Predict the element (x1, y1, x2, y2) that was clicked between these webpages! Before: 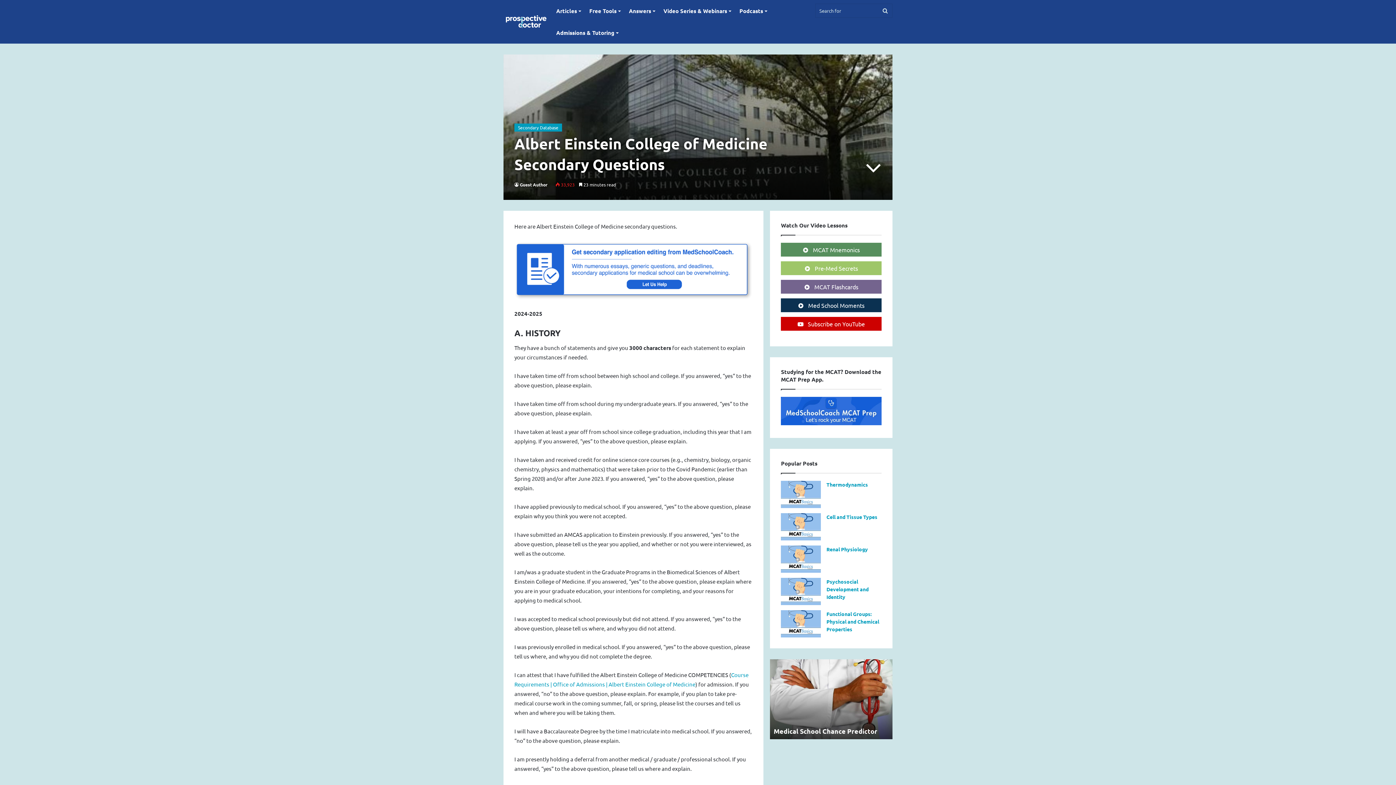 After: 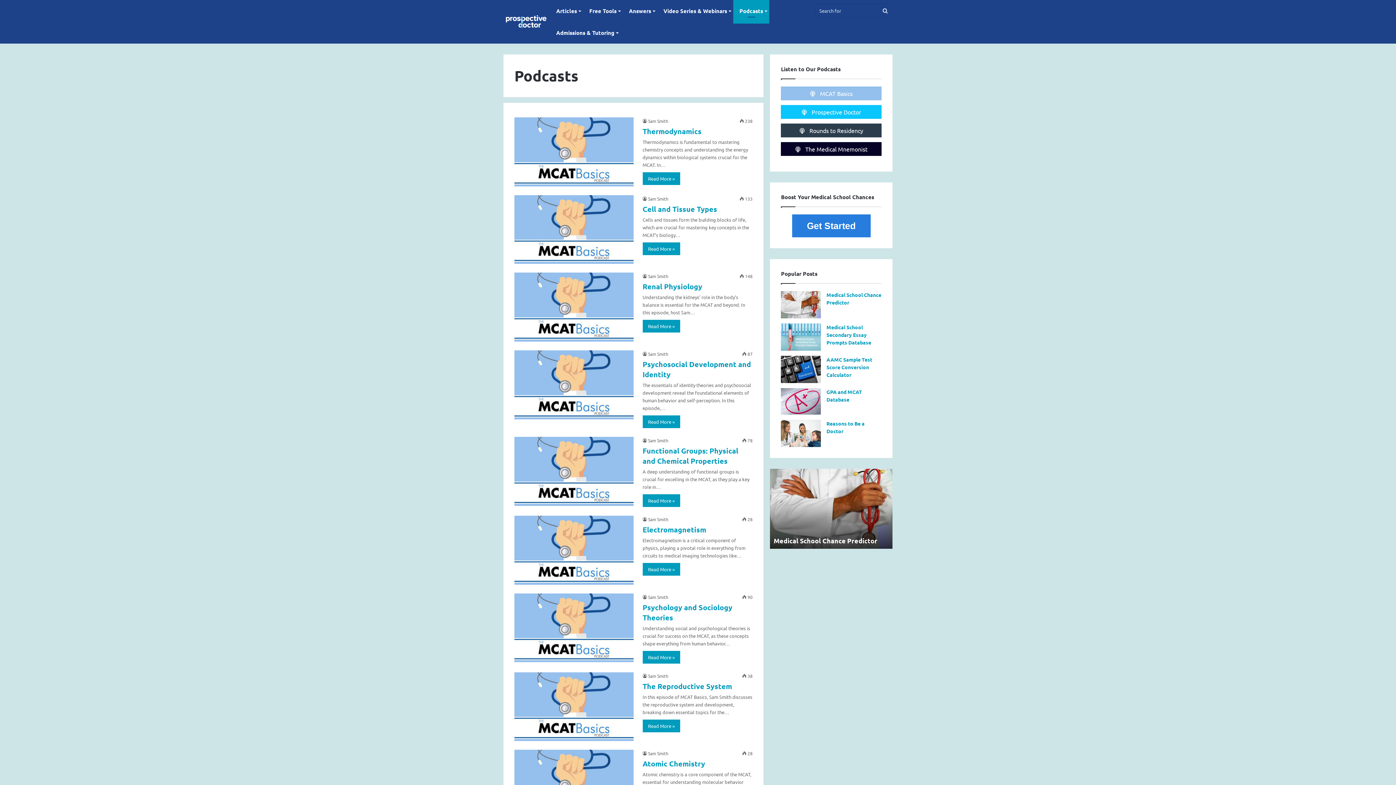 Action: bbox: (733, 0, 769, 21) label: Podcasts